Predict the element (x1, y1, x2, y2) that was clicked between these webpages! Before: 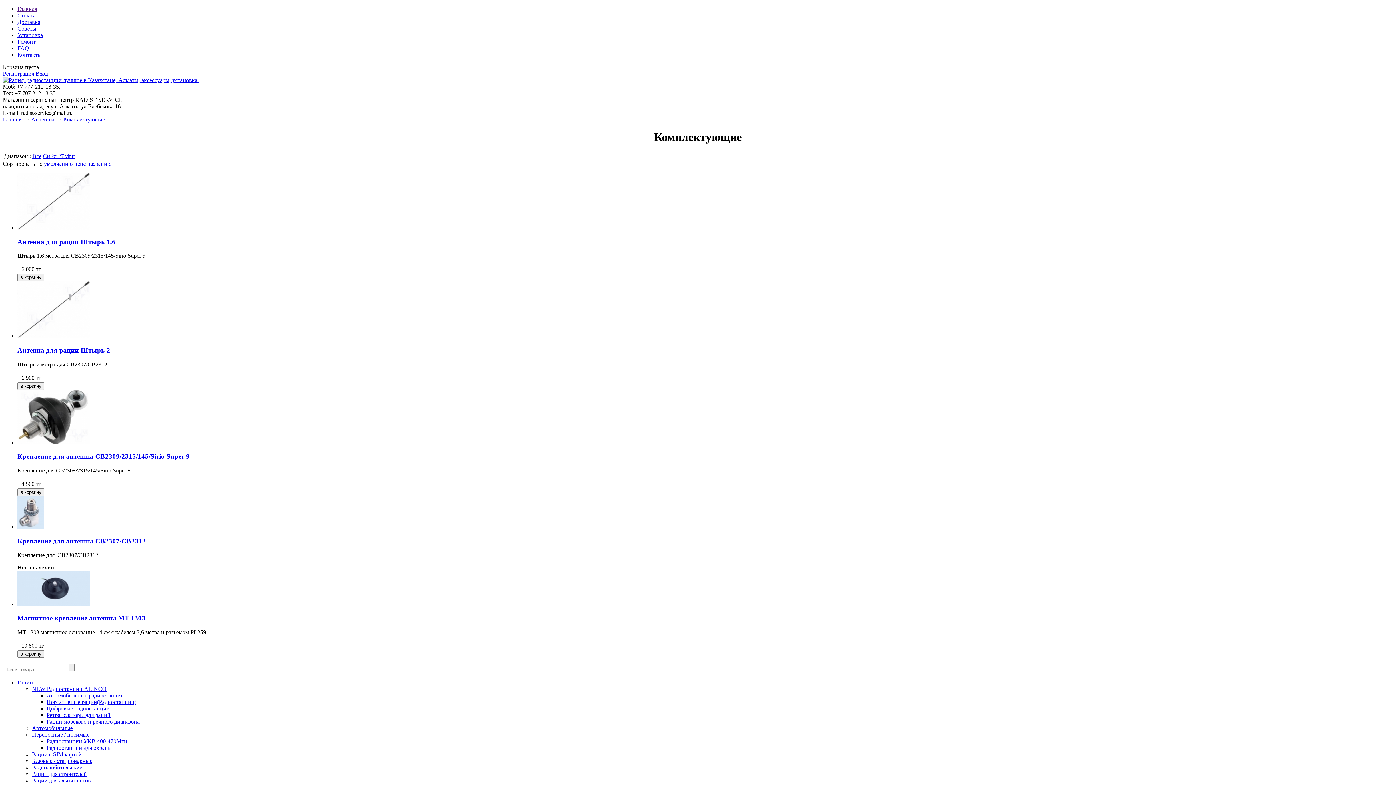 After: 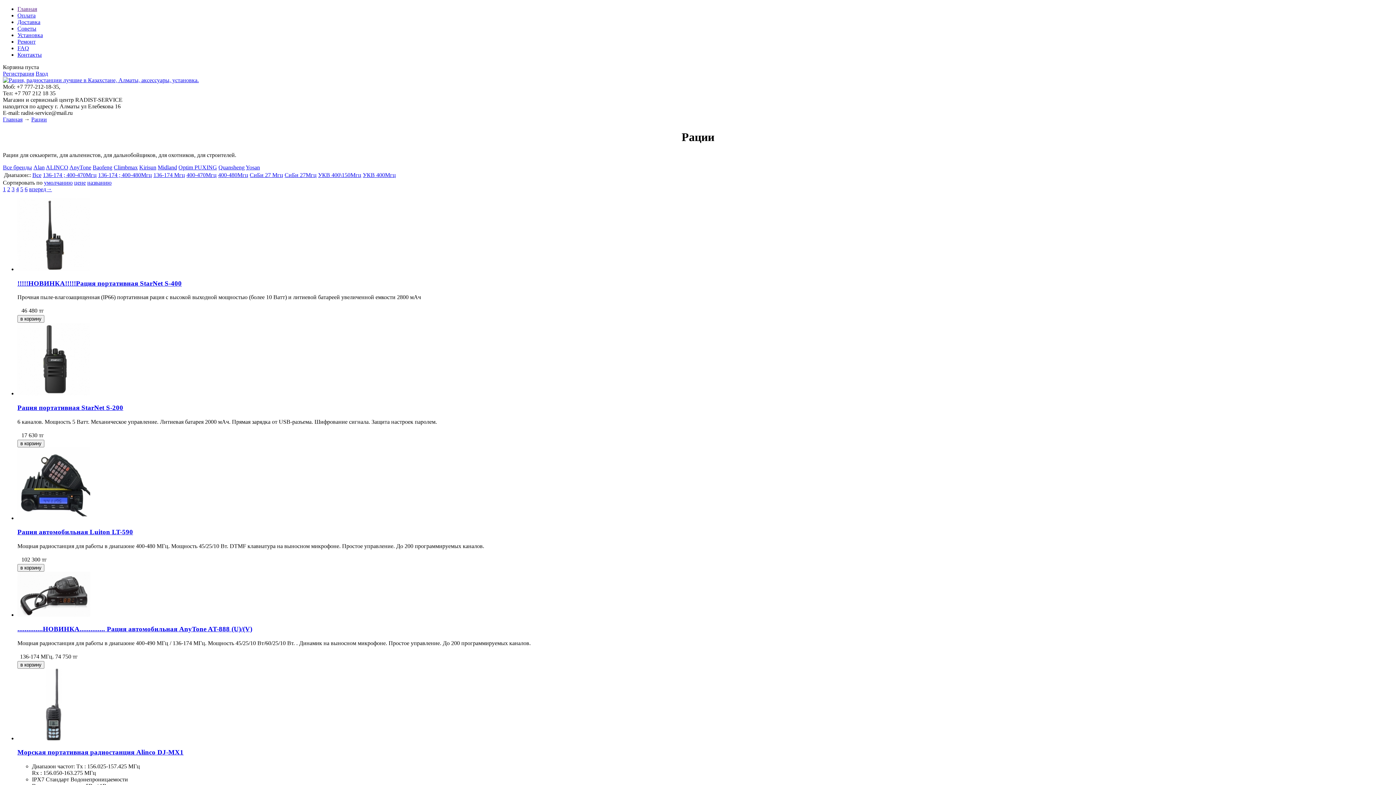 Action: bbox: (17, 679, 33, 685) label: Рации